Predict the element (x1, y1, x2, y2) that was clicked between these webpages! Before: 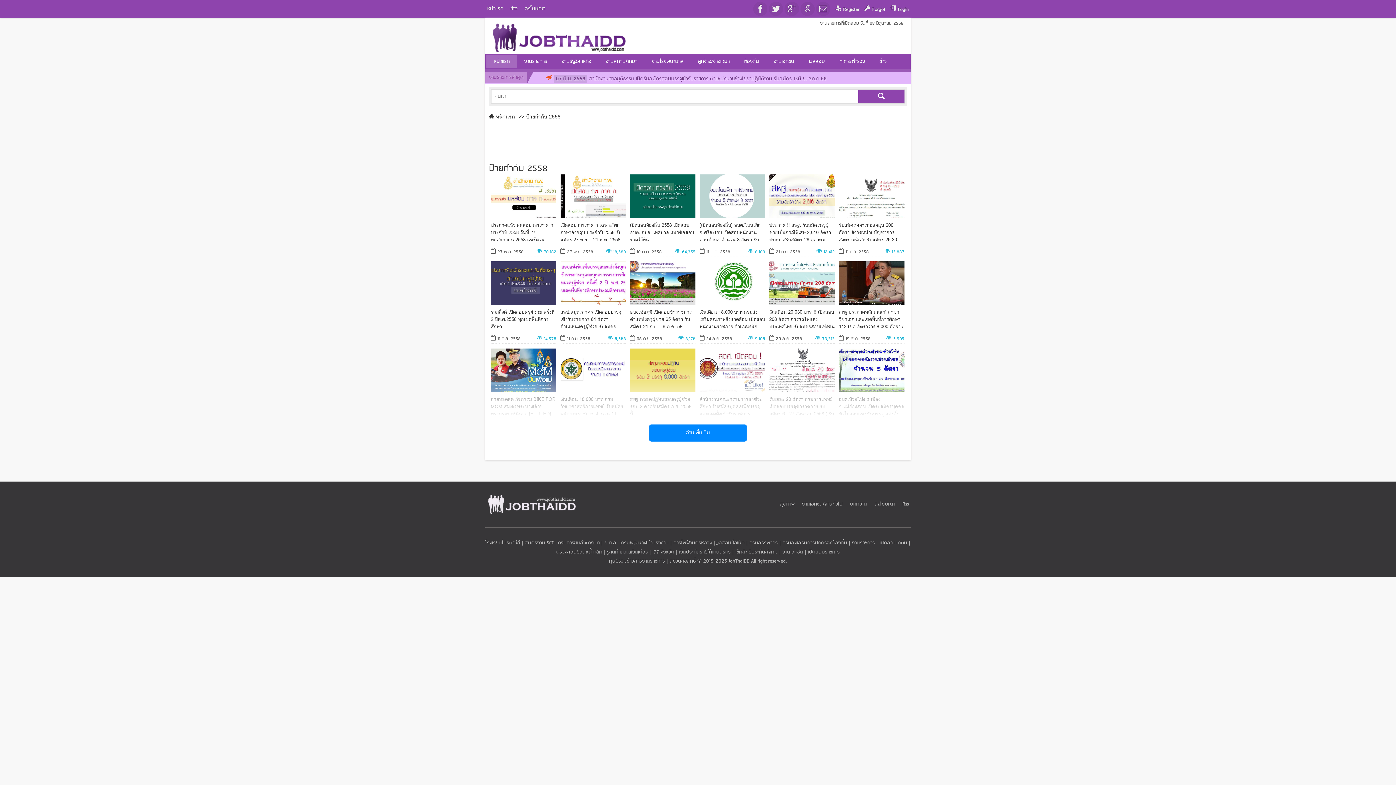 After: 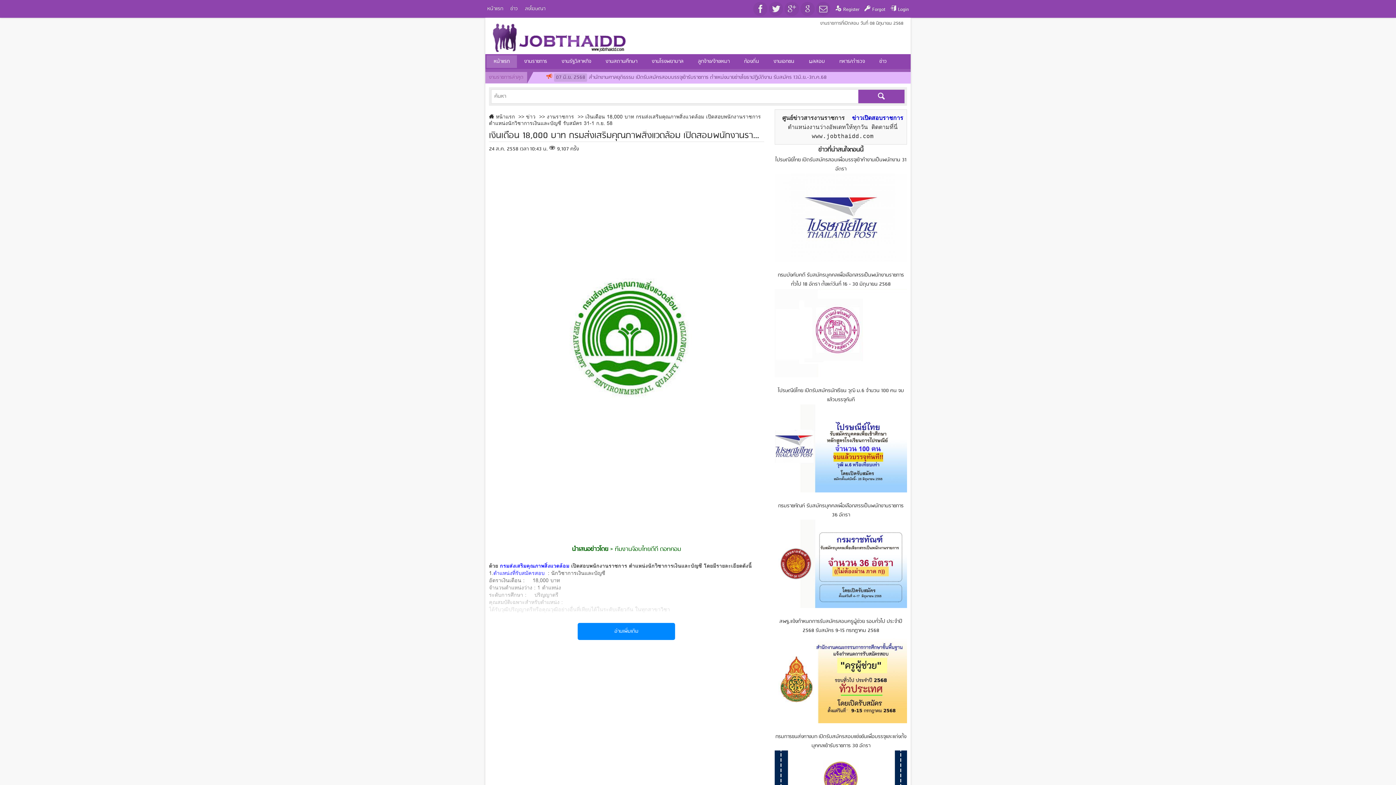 Action: bbox: (699, 261, 765, 305)